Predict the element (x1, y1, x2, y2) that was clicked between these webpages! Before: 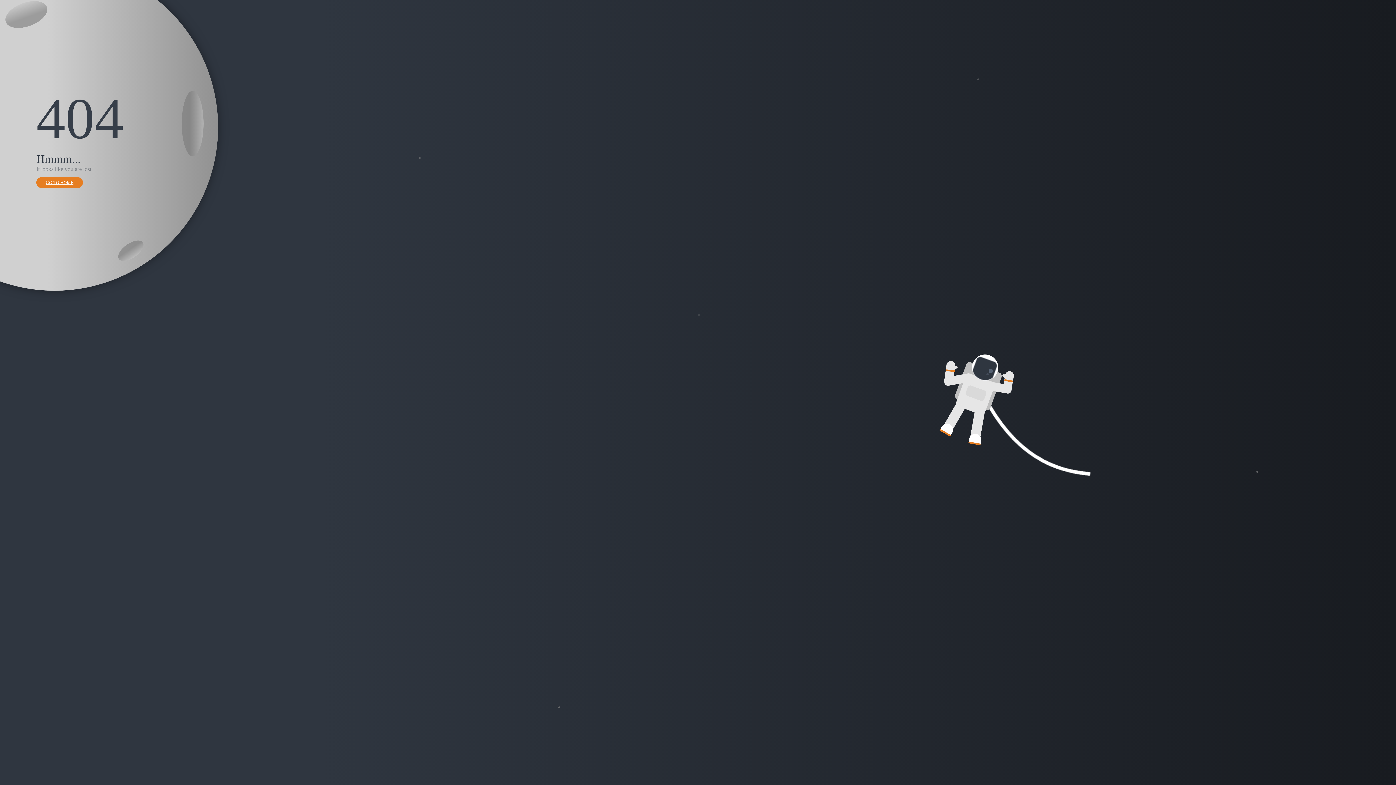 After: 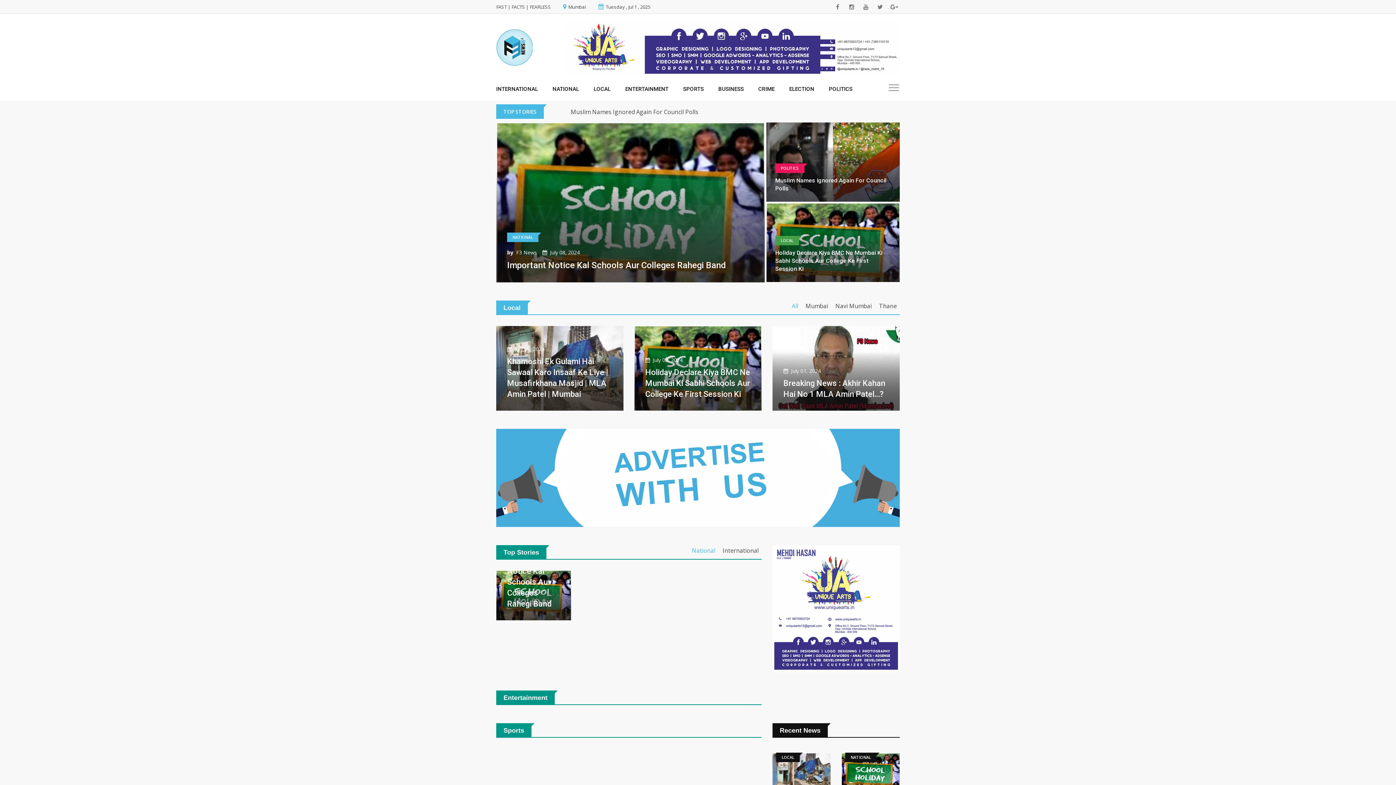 Action: bbox: (36, 177, 82, 188) label: GO TO HOME